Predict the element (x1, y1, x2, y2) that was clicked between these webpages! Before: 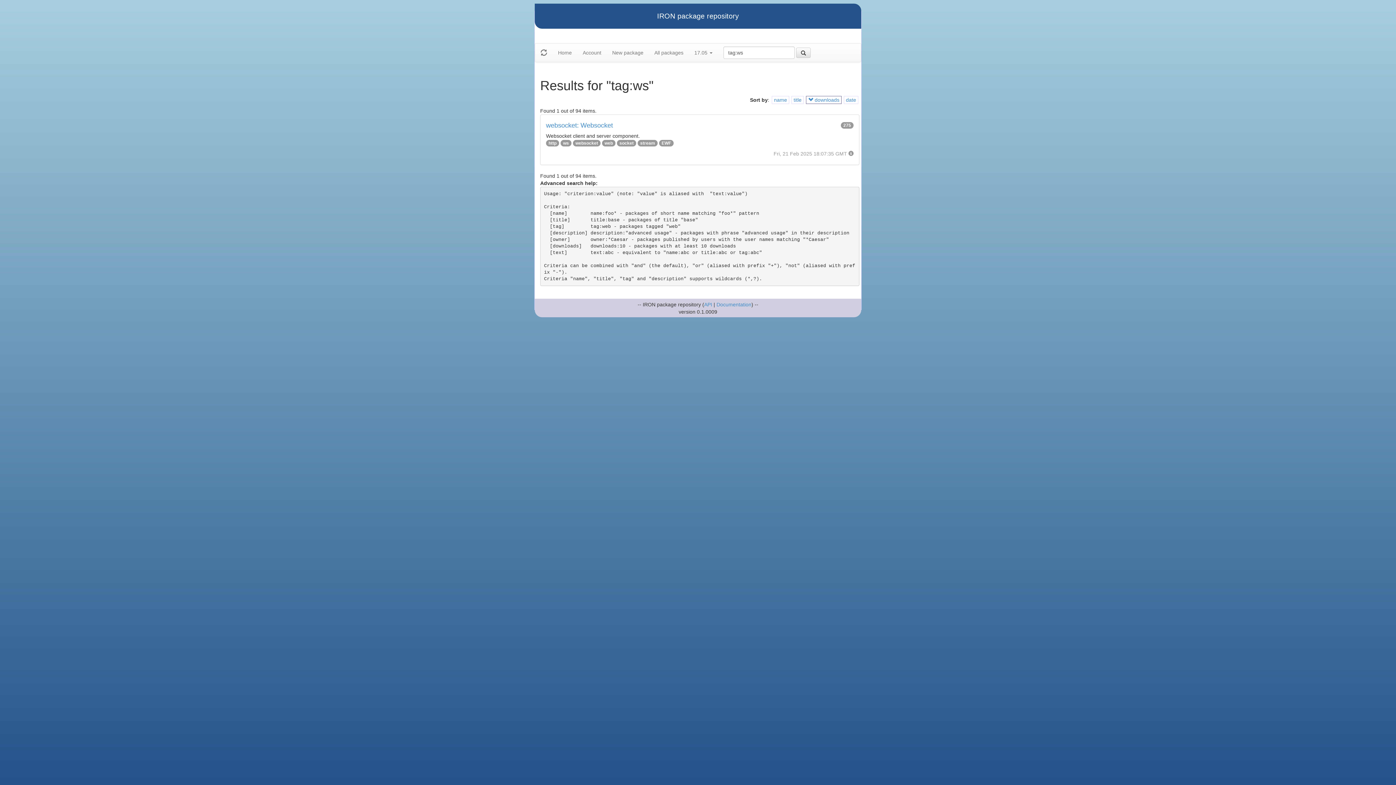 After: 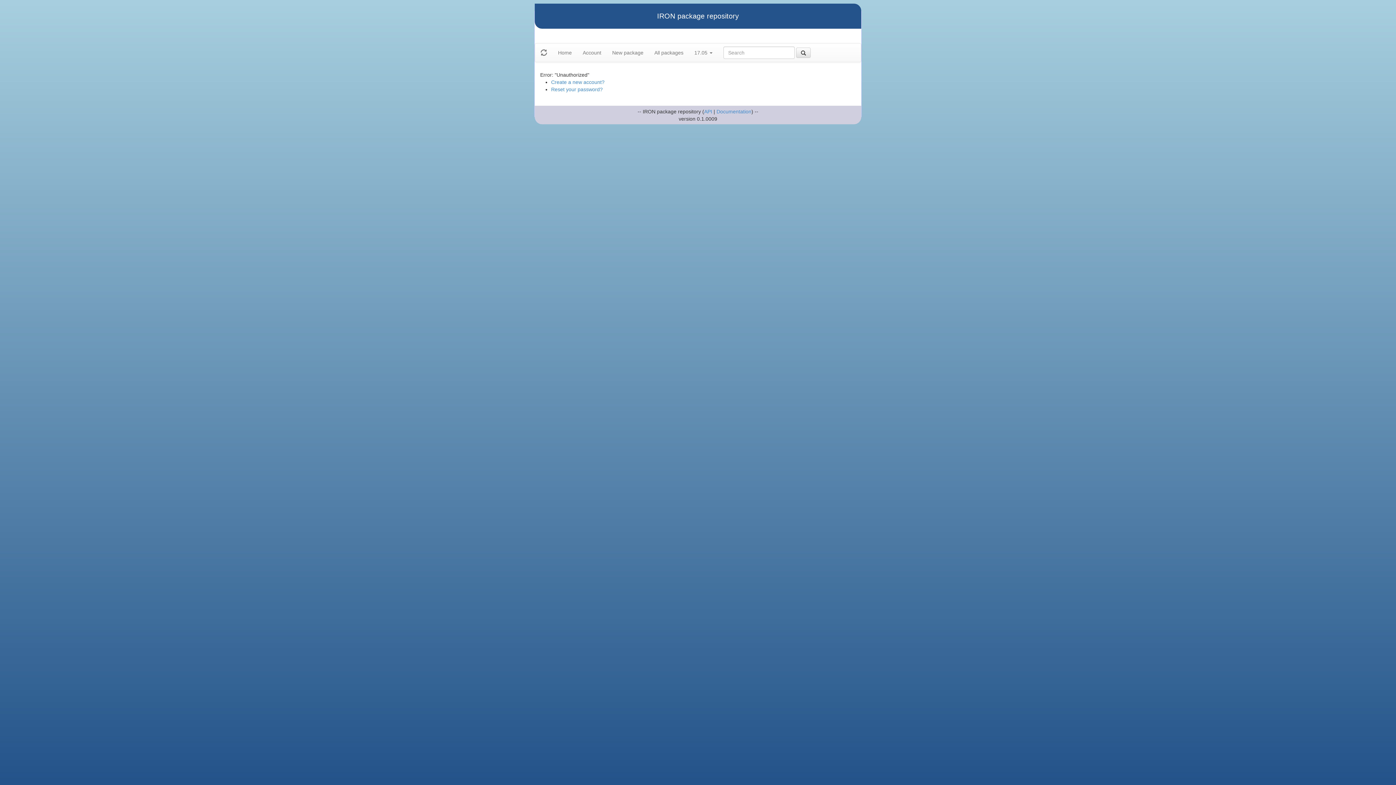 Action: bbox: (606, 43, 649, 61) label: New package